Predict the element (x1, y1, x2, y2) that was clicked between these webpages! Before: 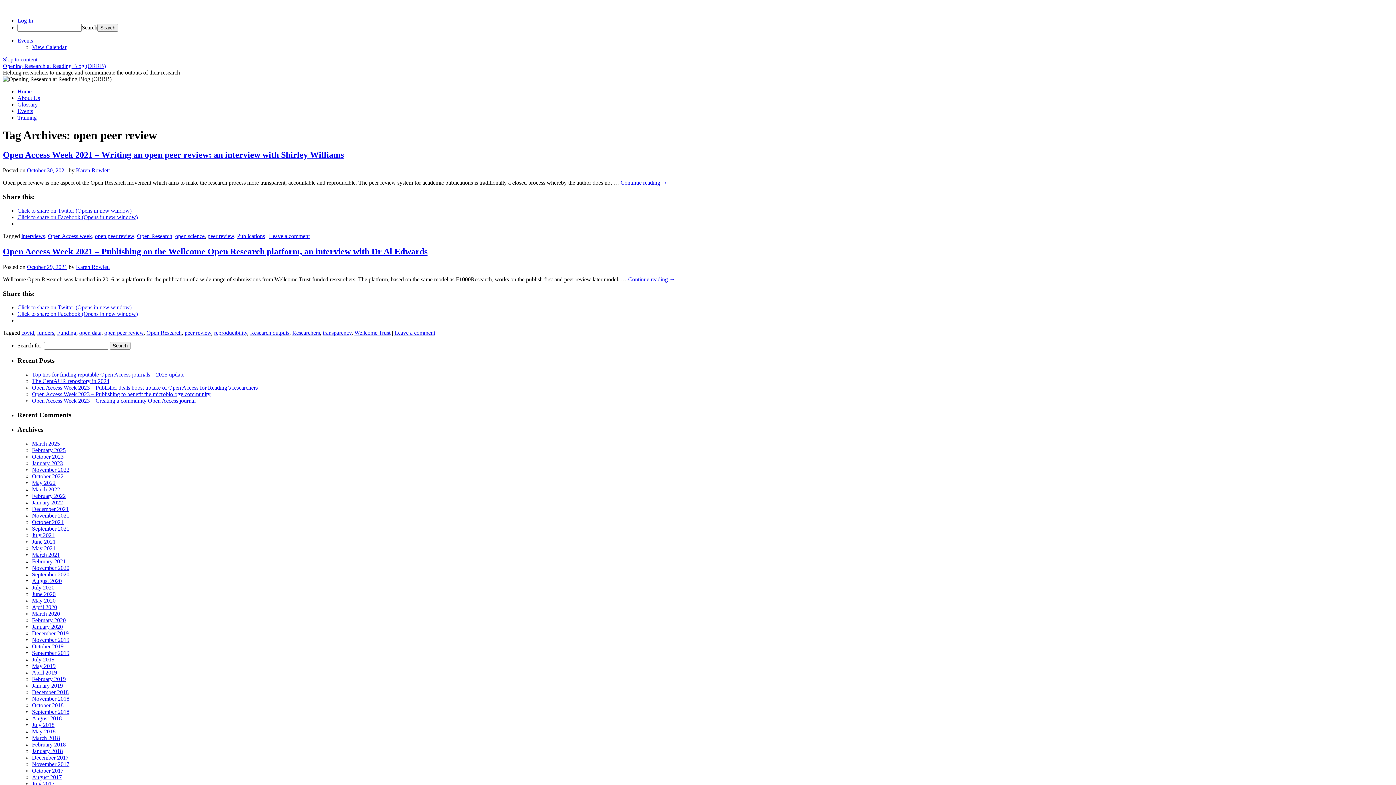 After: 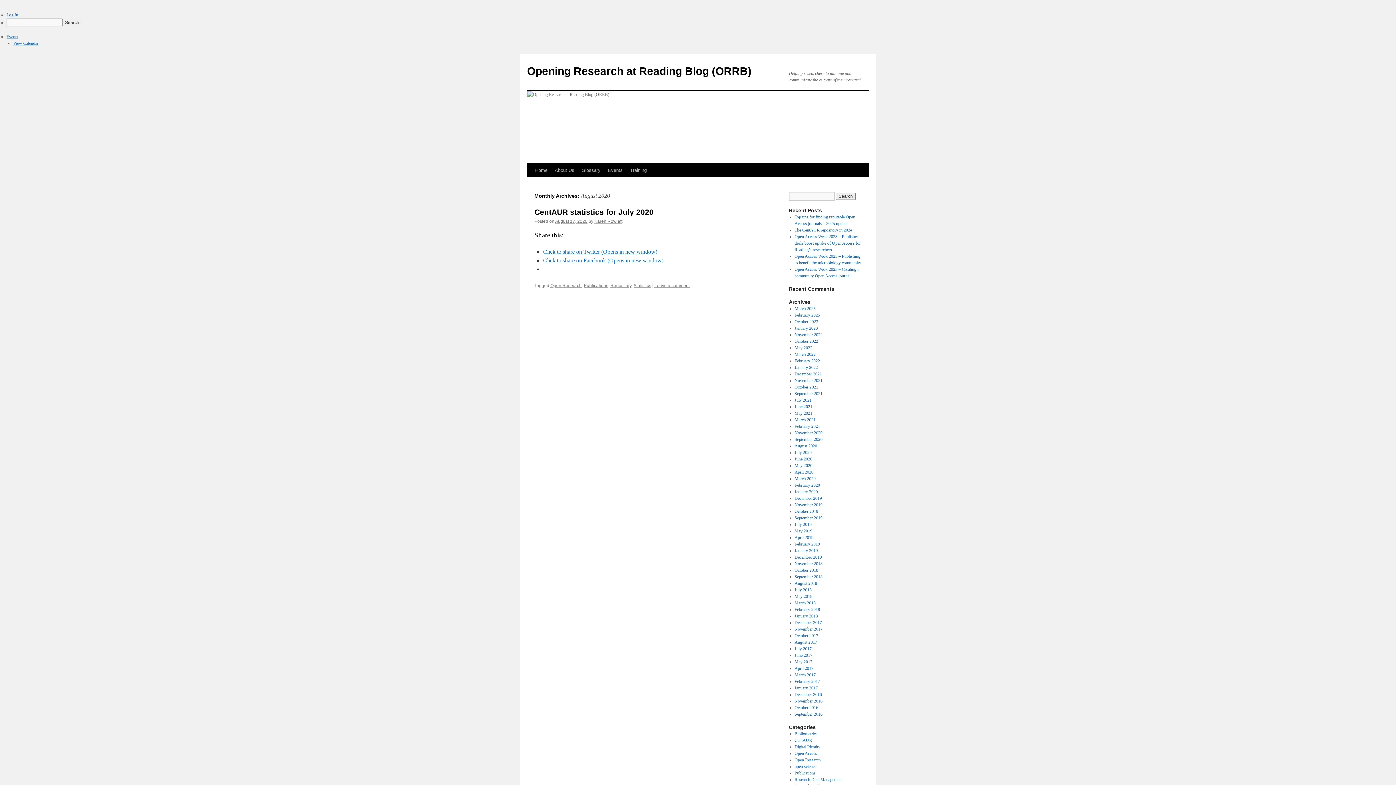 Action: bbox: (32, 578, 61, 584) label: August 2020